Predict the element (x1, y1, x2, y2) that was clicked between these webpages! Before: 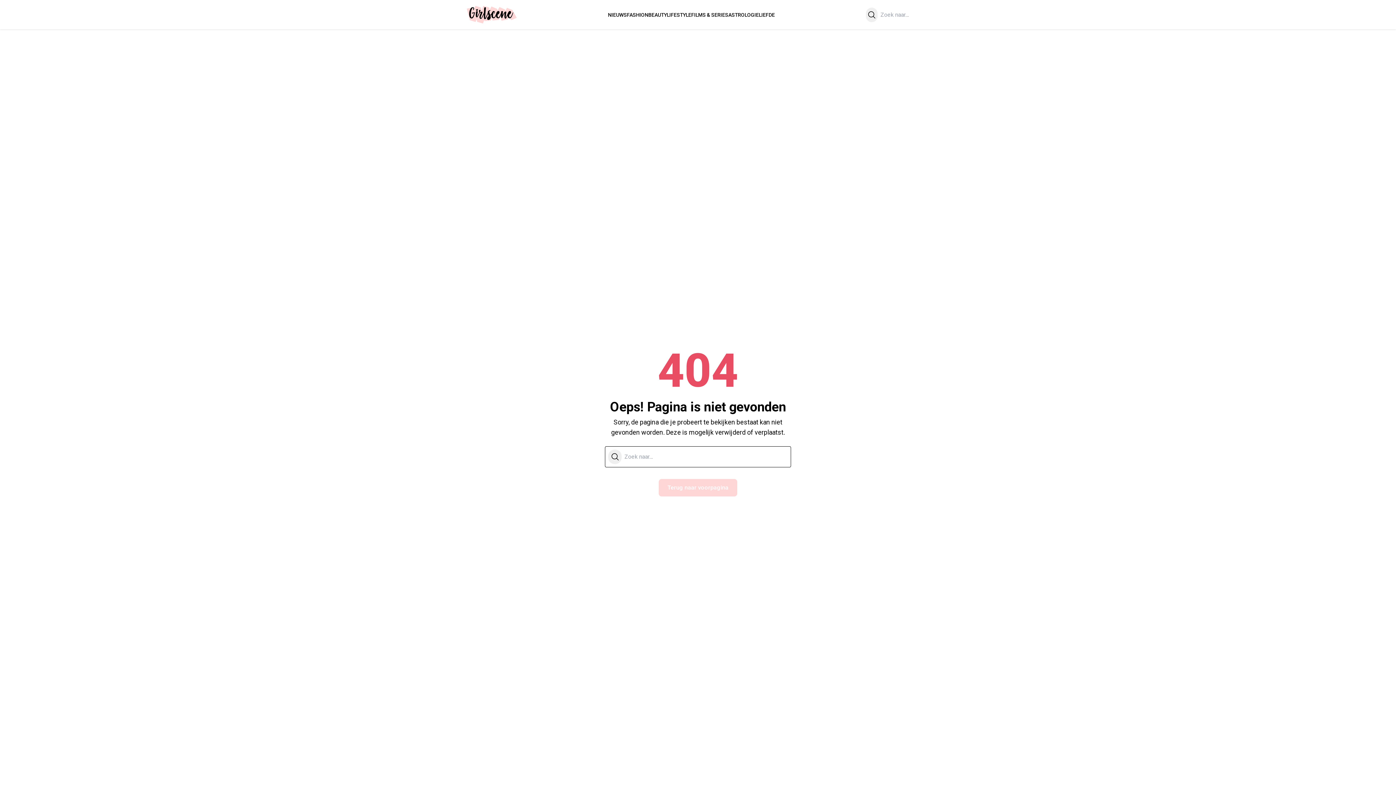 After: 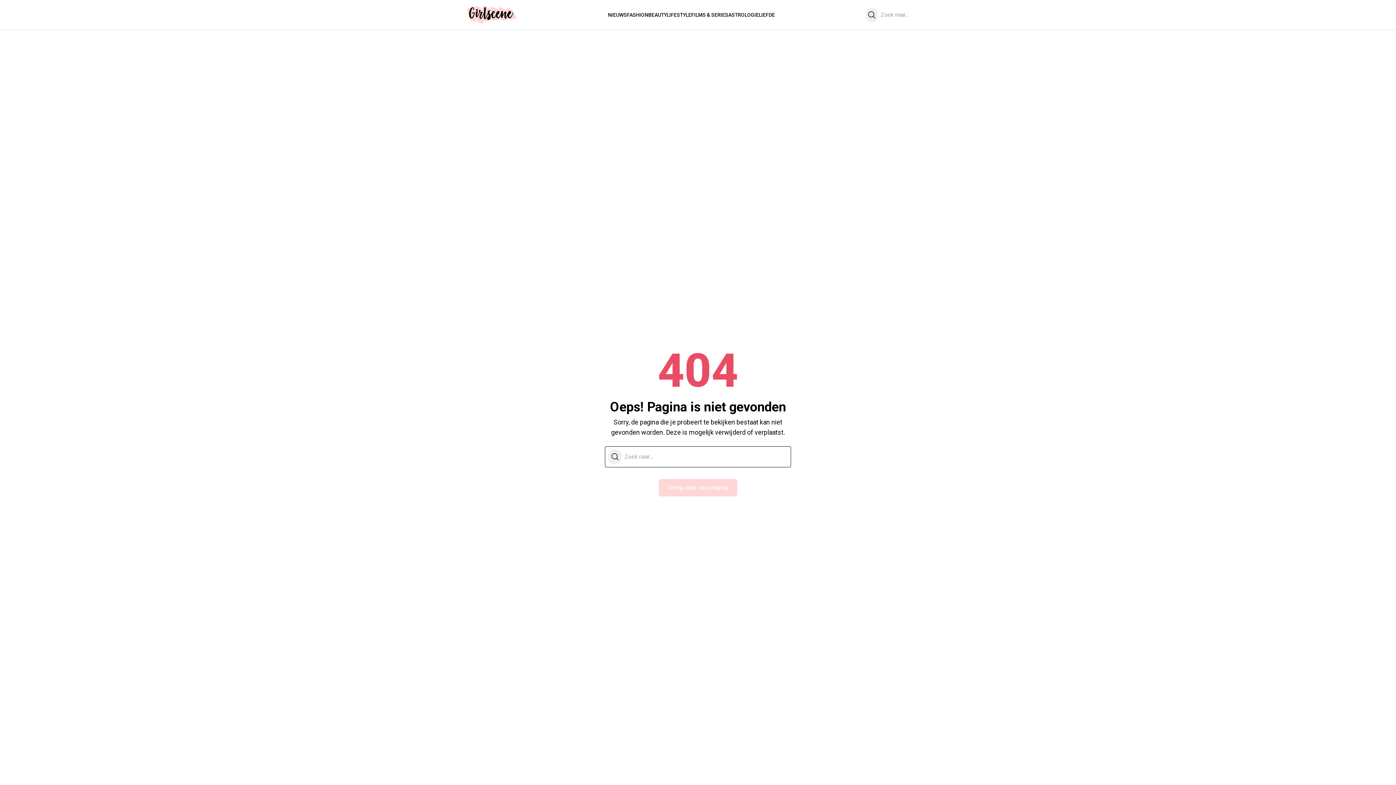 Action: label: Zoeken bbox: (608, 449, 621, 464)